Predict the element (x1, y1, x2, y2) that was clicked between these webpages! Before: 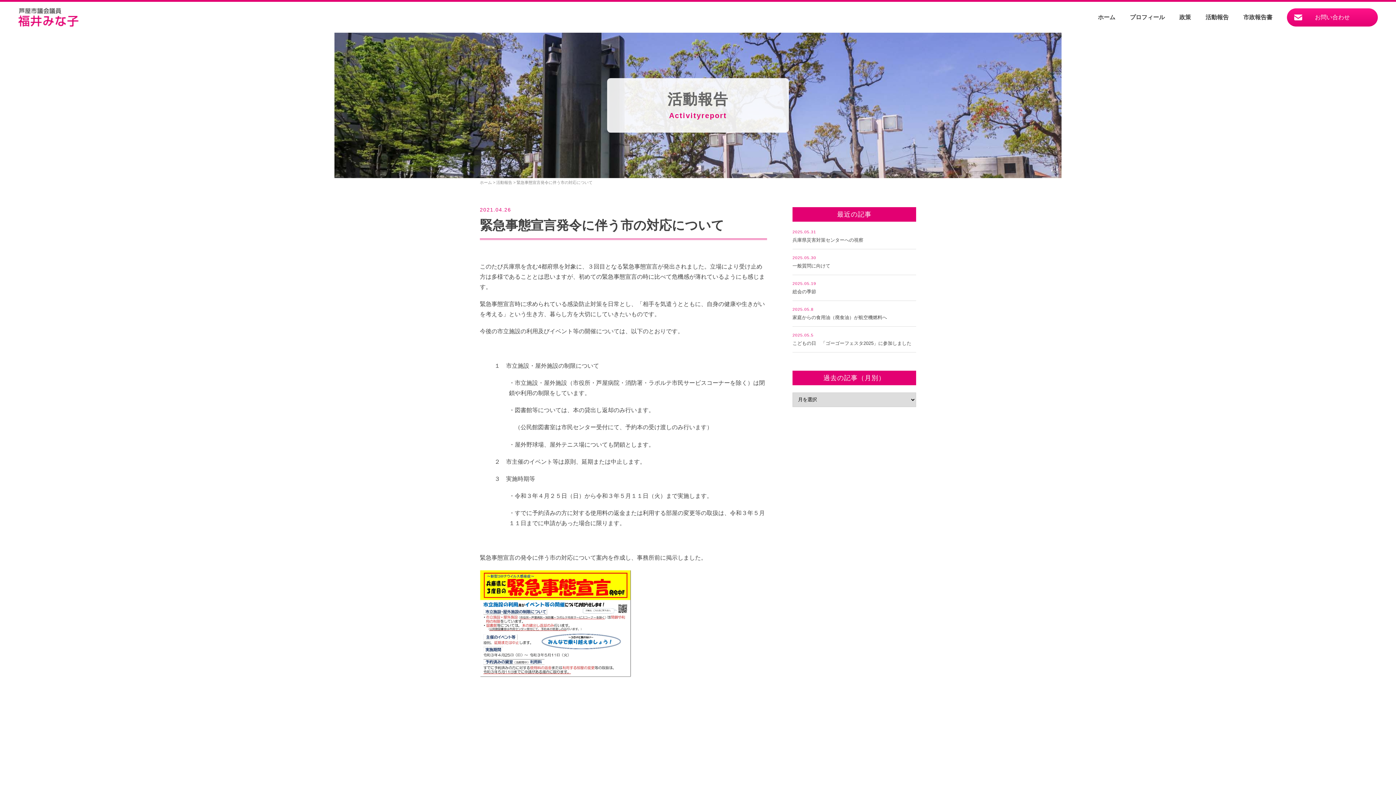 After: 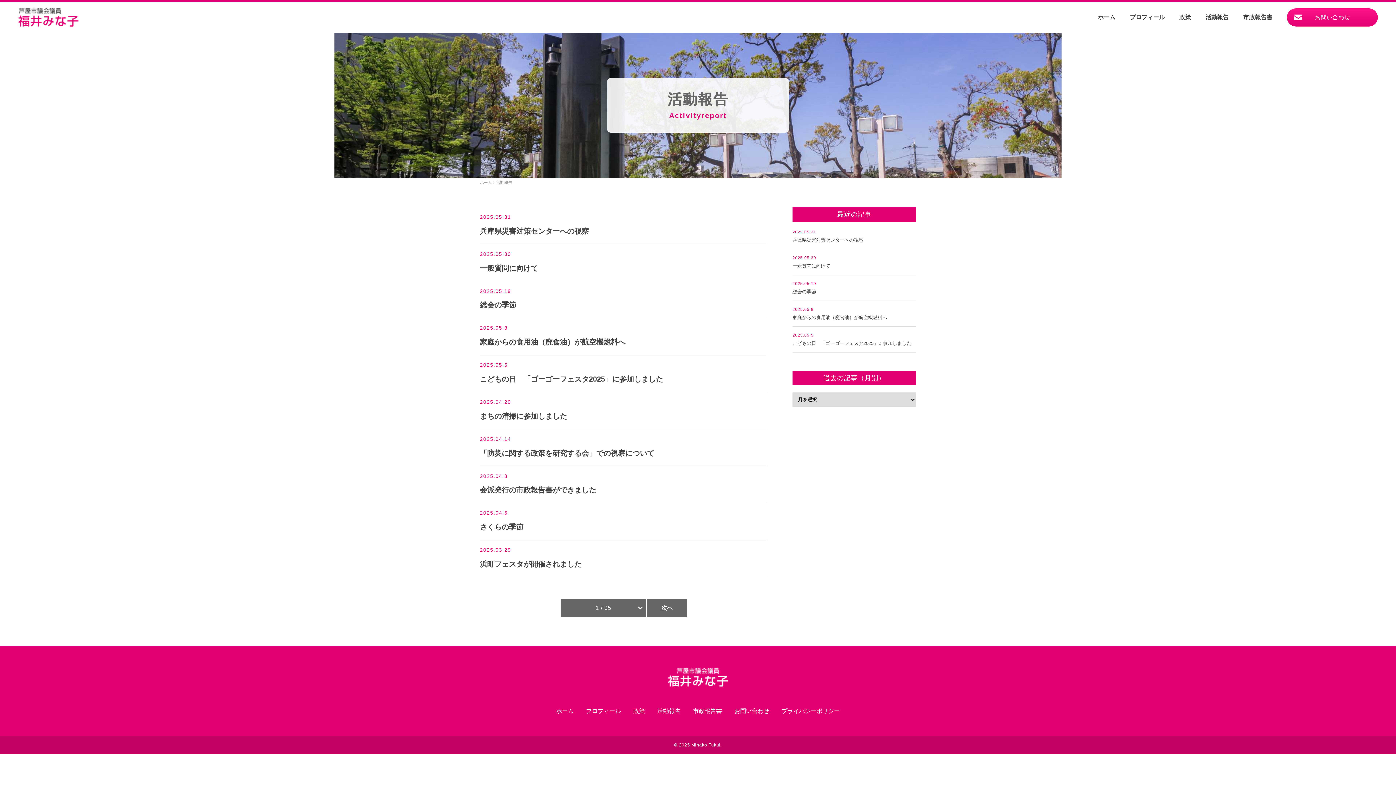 Action: bbox: (496, 180, 512, 184) label: 活動報告